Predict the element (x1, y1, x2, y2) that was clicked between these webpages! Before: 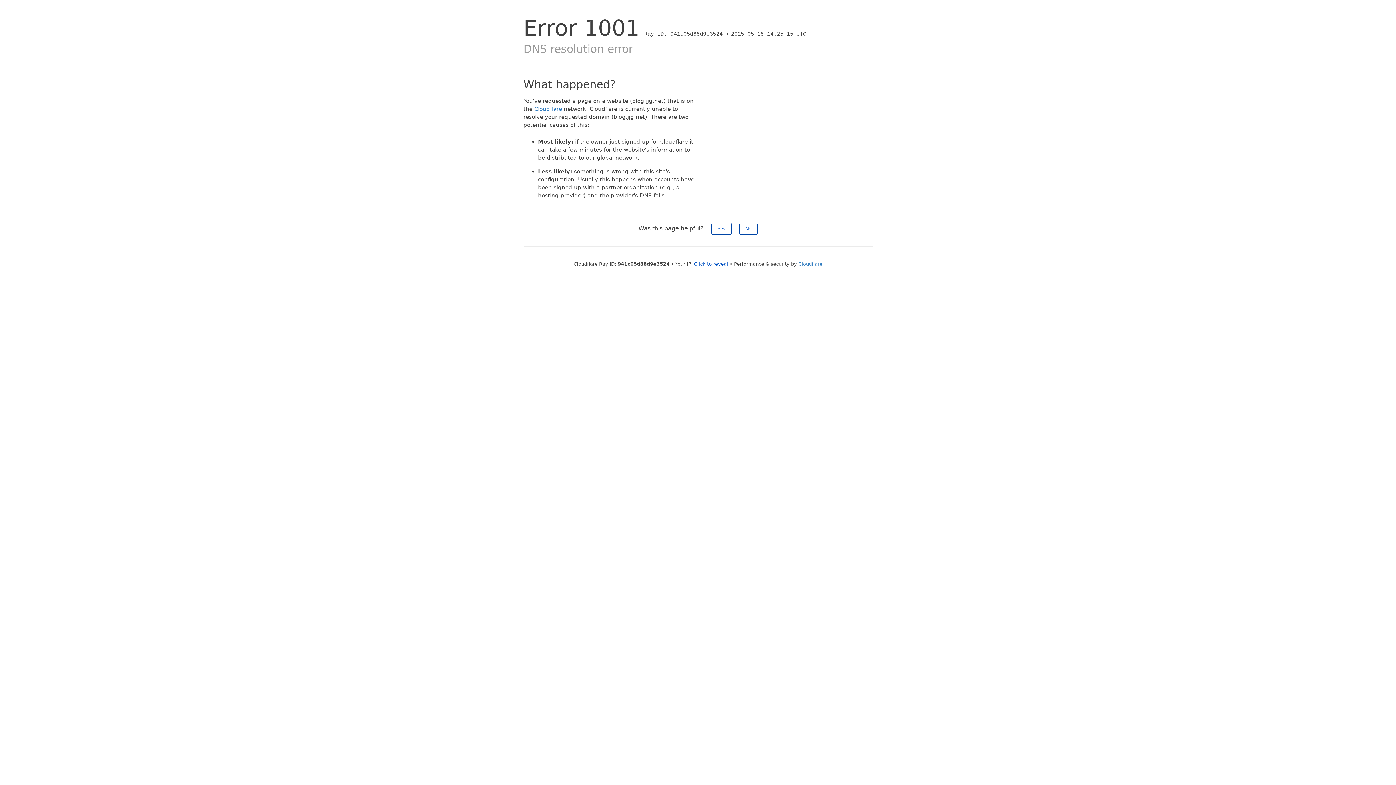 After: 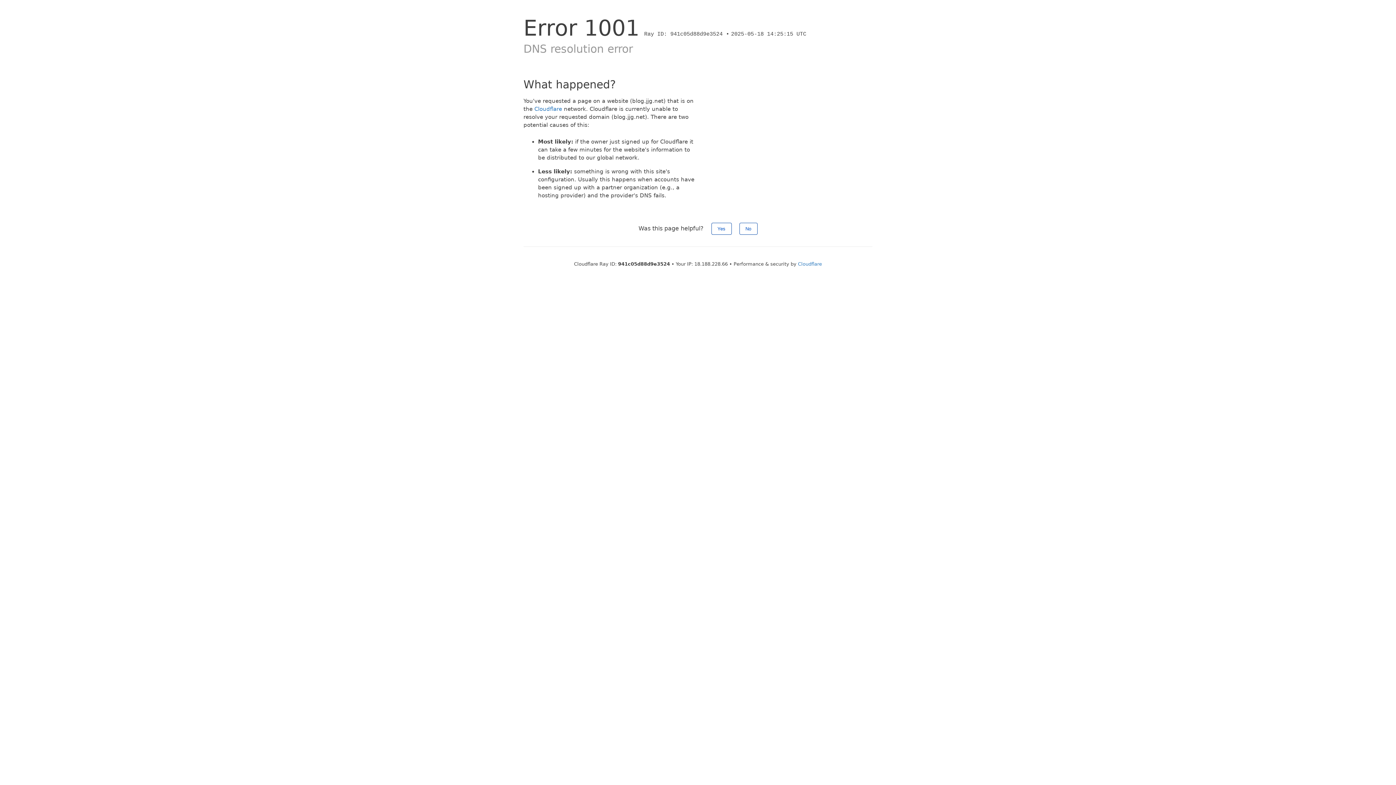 Action: bbox: (694, 261, 728, 266) label: Click to reveal